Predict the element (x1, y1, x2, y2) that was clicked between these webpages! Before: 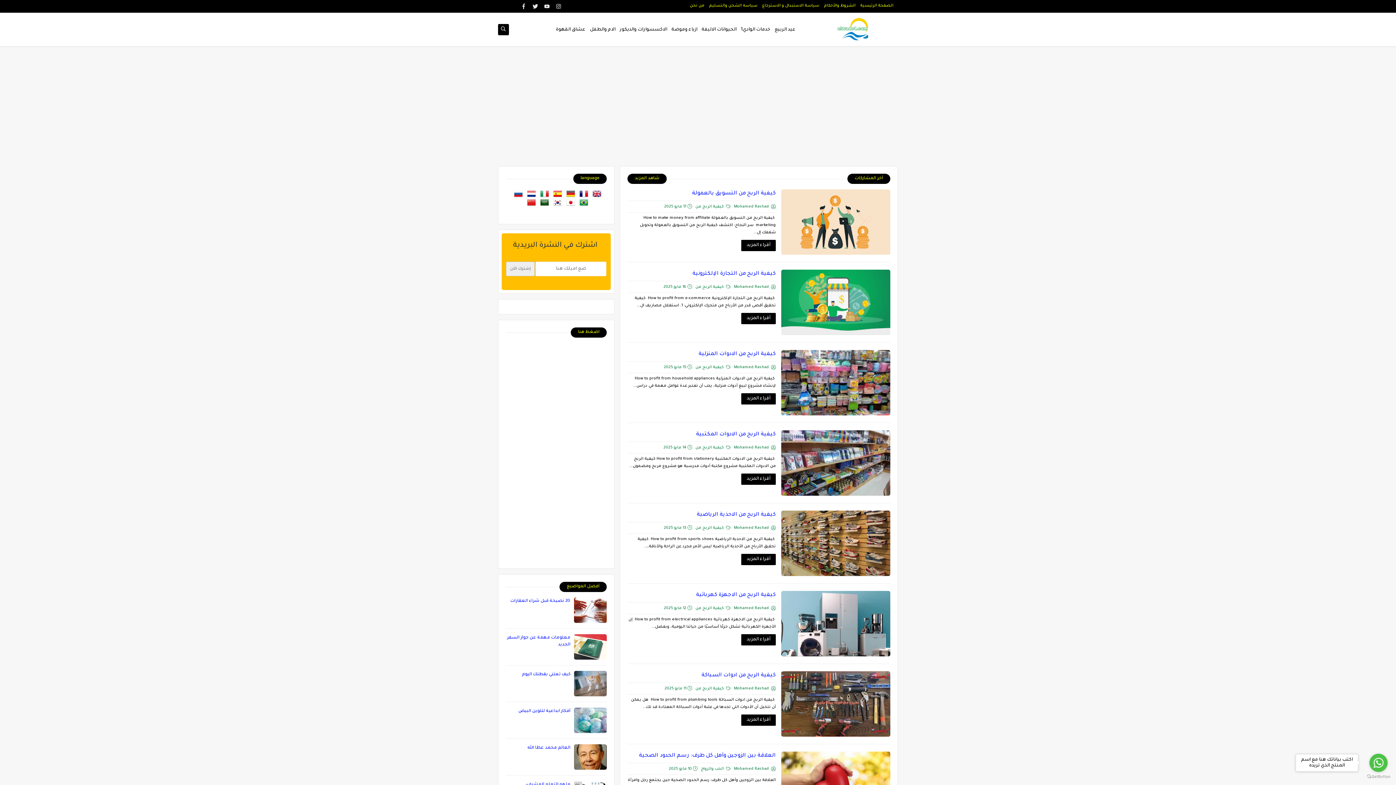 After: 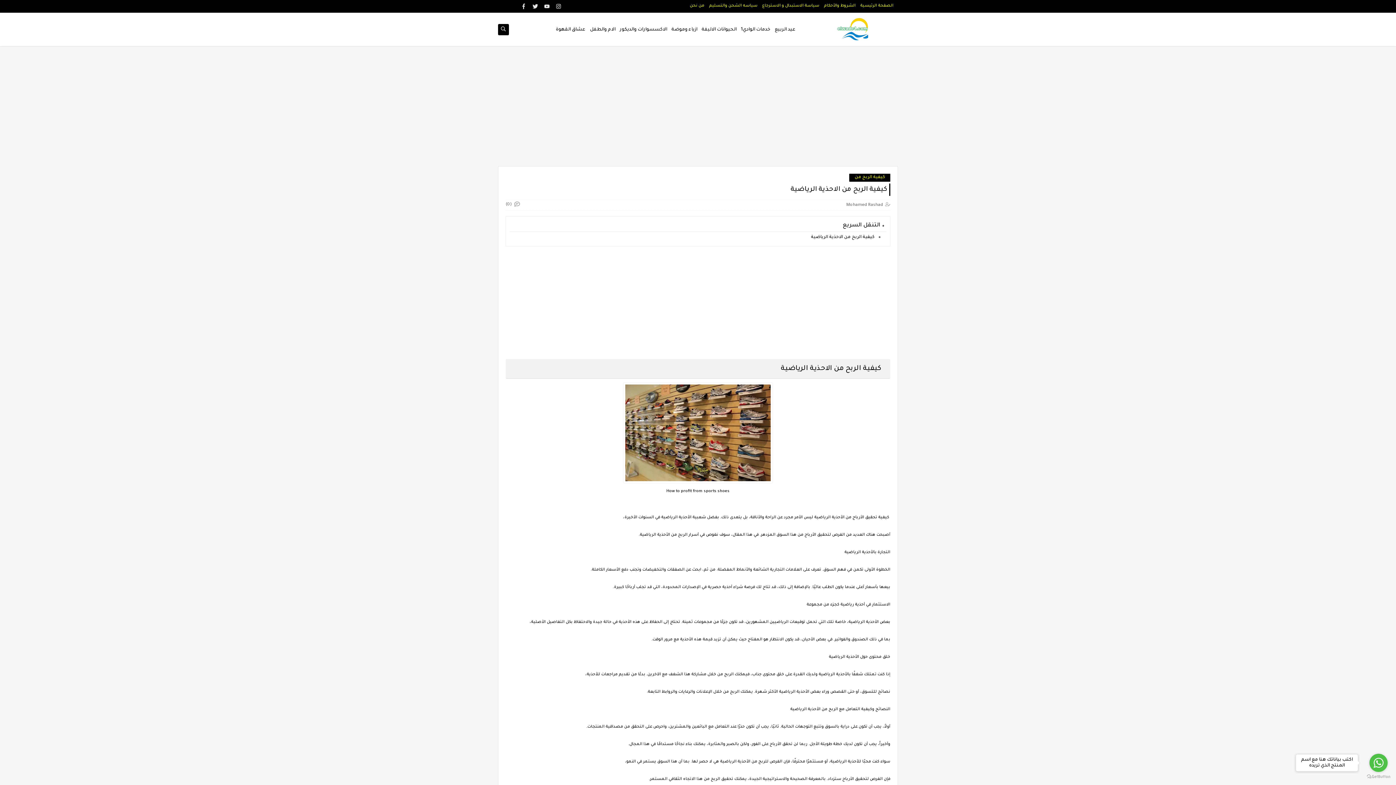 Action: bbox: (781, 510, 890, 576)